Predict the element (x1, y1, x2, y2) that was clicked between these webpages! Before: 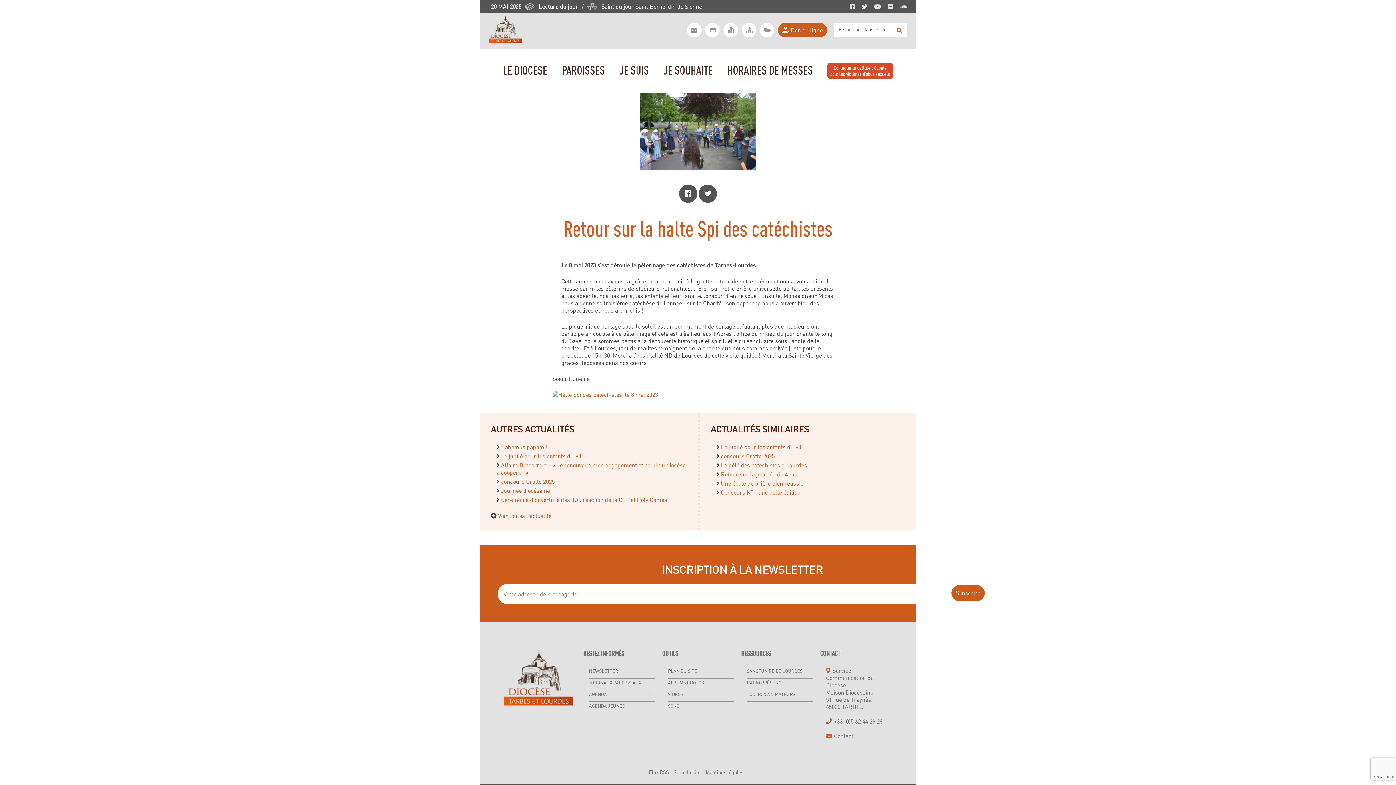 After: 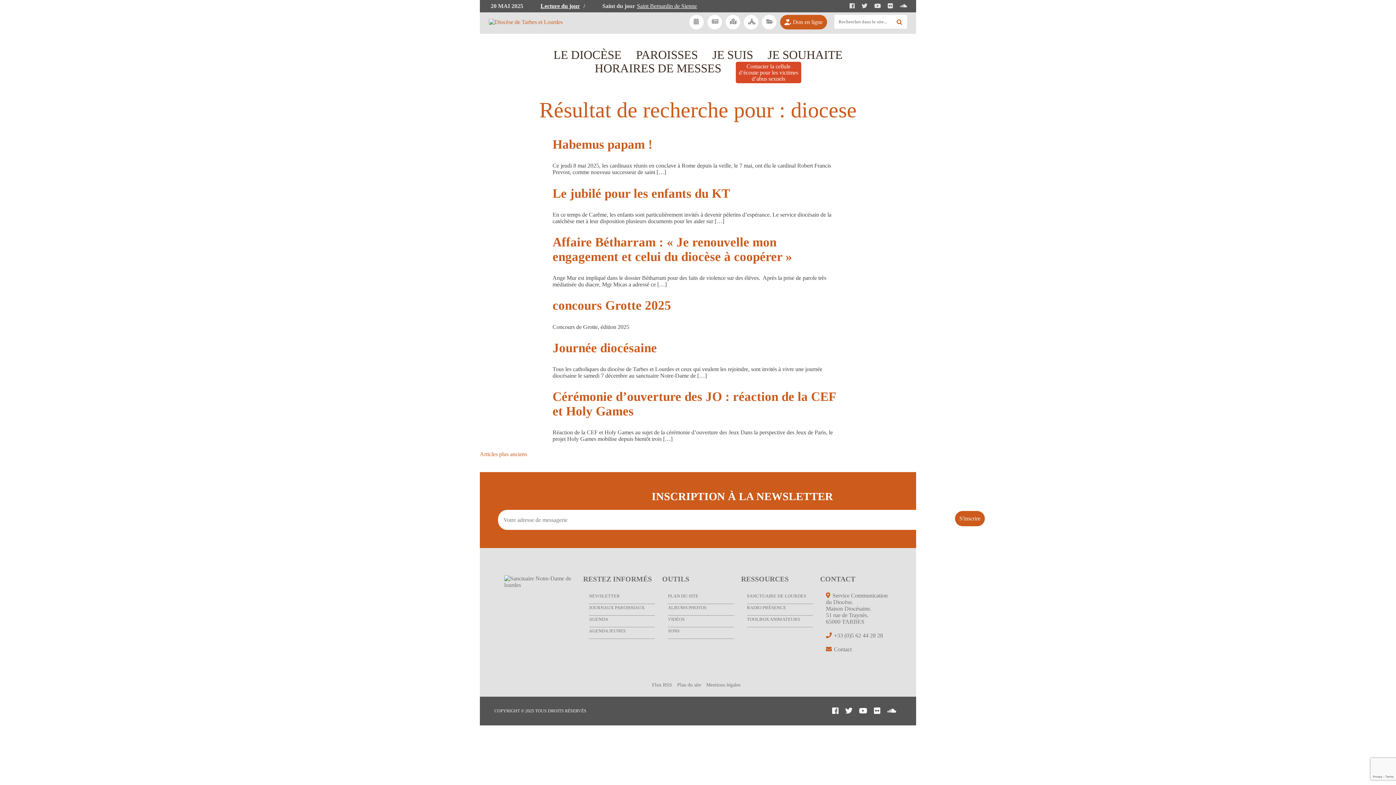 Action: bbox: (892, 22, 907, 37)